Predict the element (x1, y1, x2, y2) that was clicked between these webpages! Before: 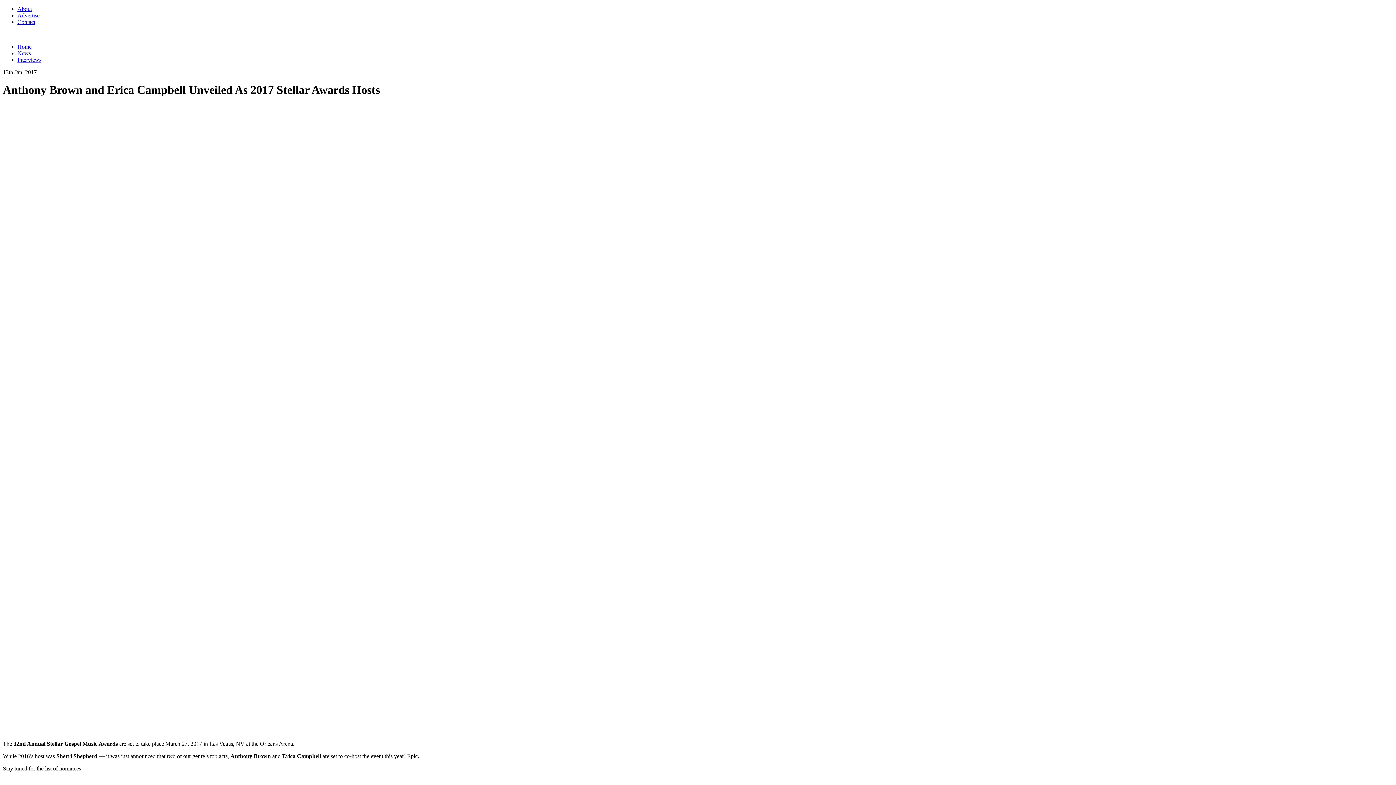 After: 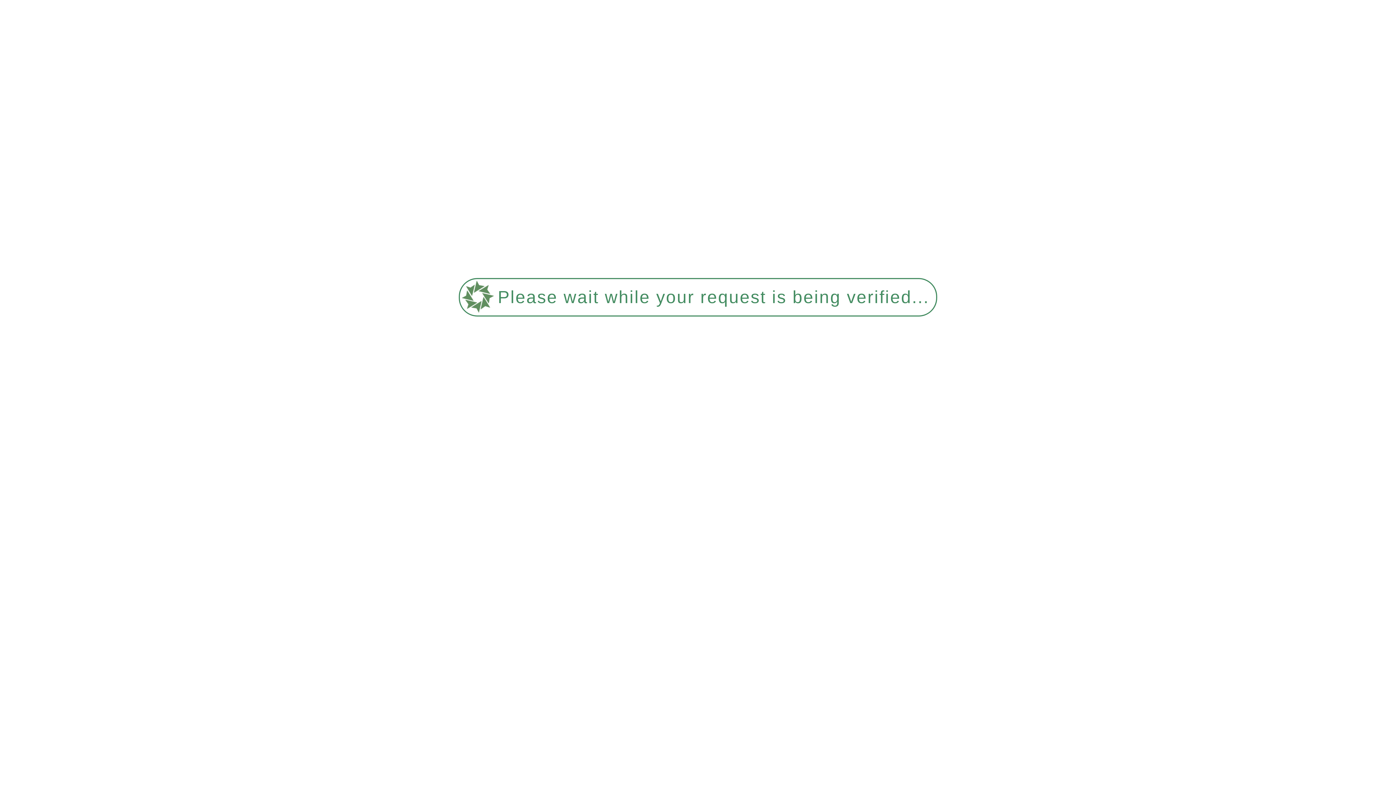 Action: bbox: (17, 5, 32, 12) label: About